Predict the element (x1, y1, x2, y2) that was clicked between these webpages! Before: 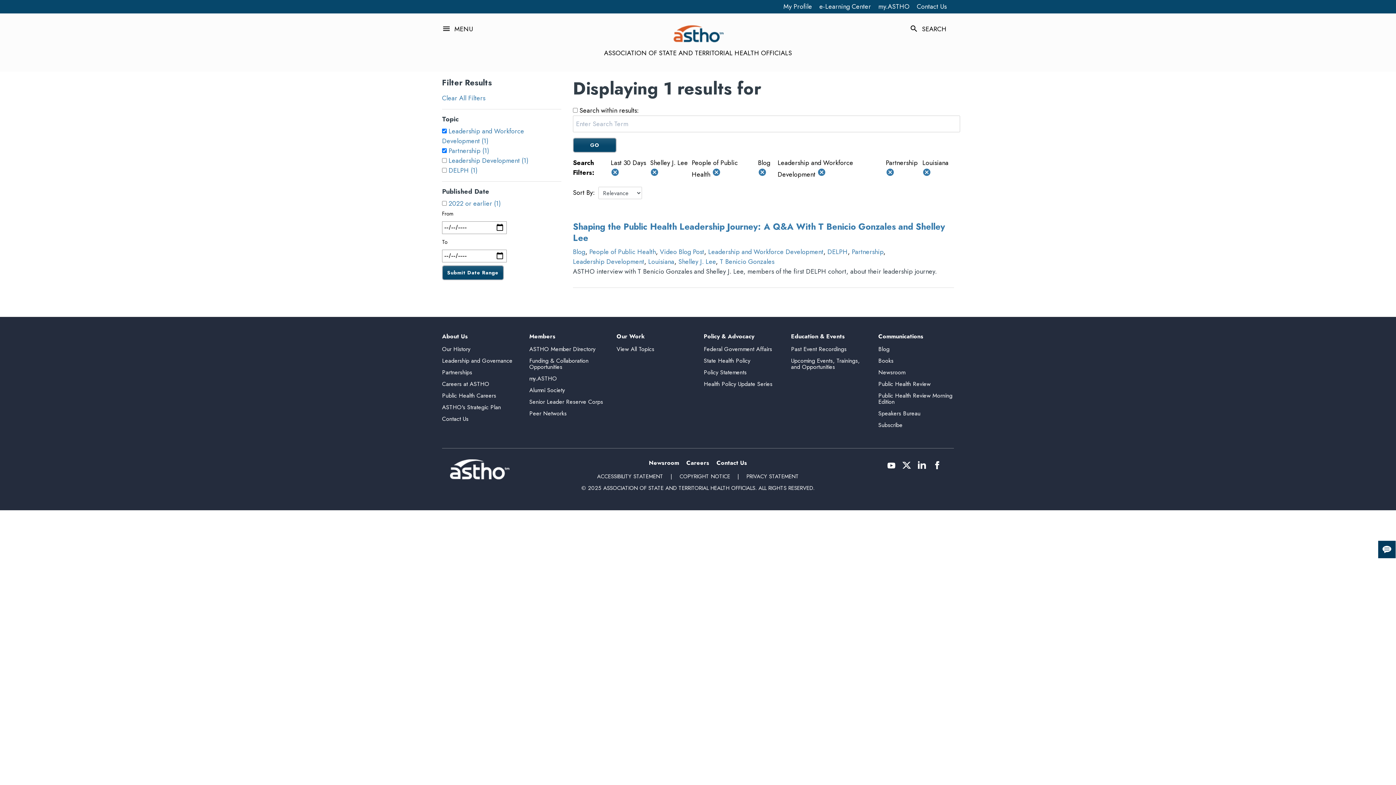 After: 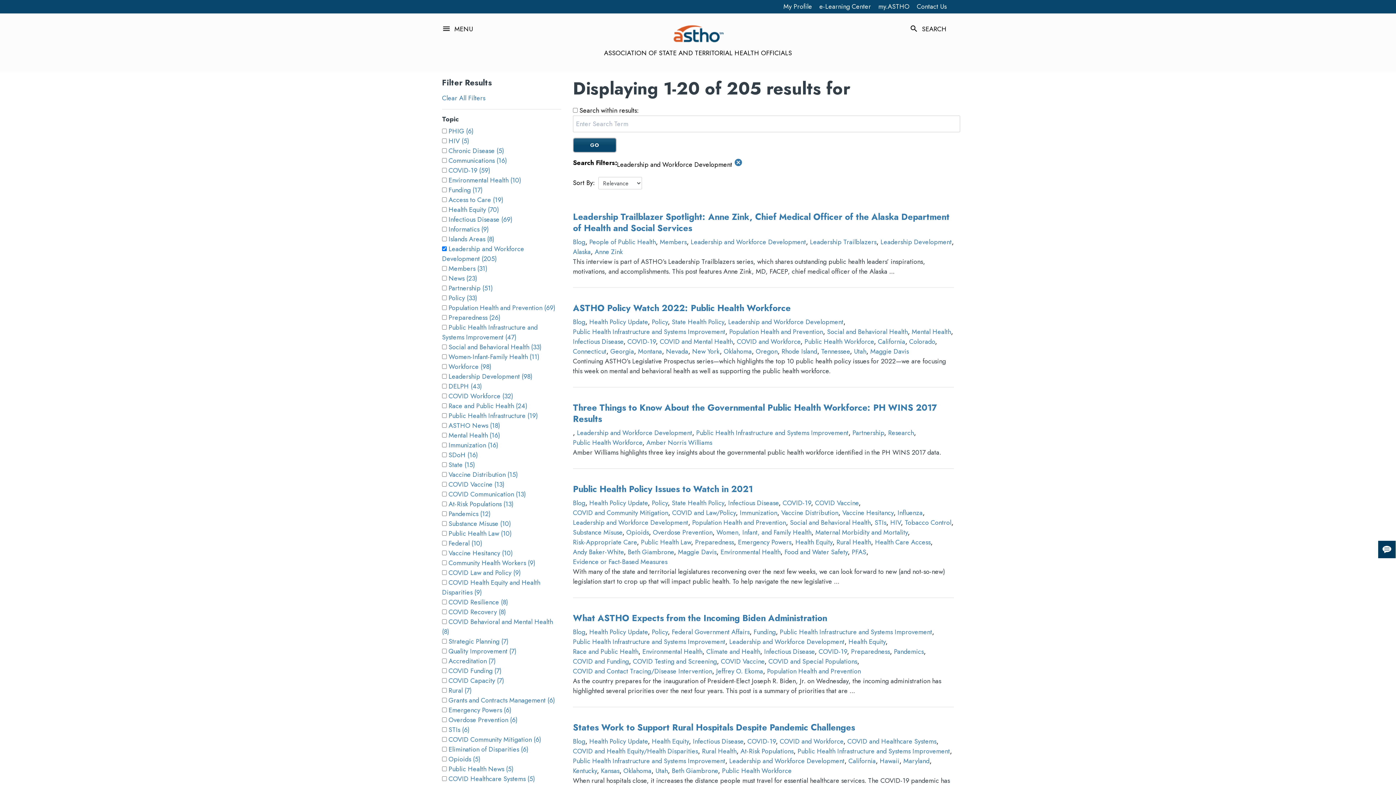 Action: label: Leadership and Workforce Development bbox: (708, 247, 823, 256)